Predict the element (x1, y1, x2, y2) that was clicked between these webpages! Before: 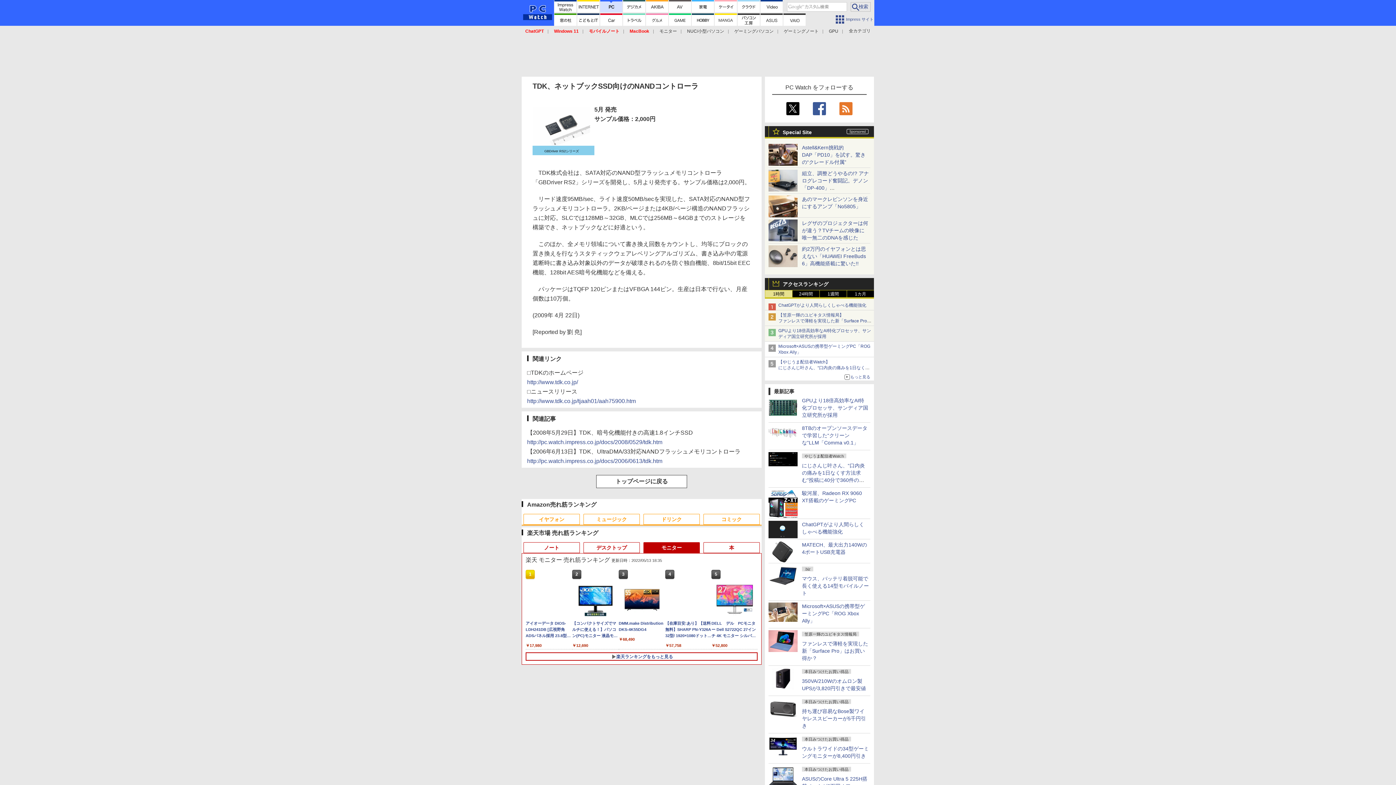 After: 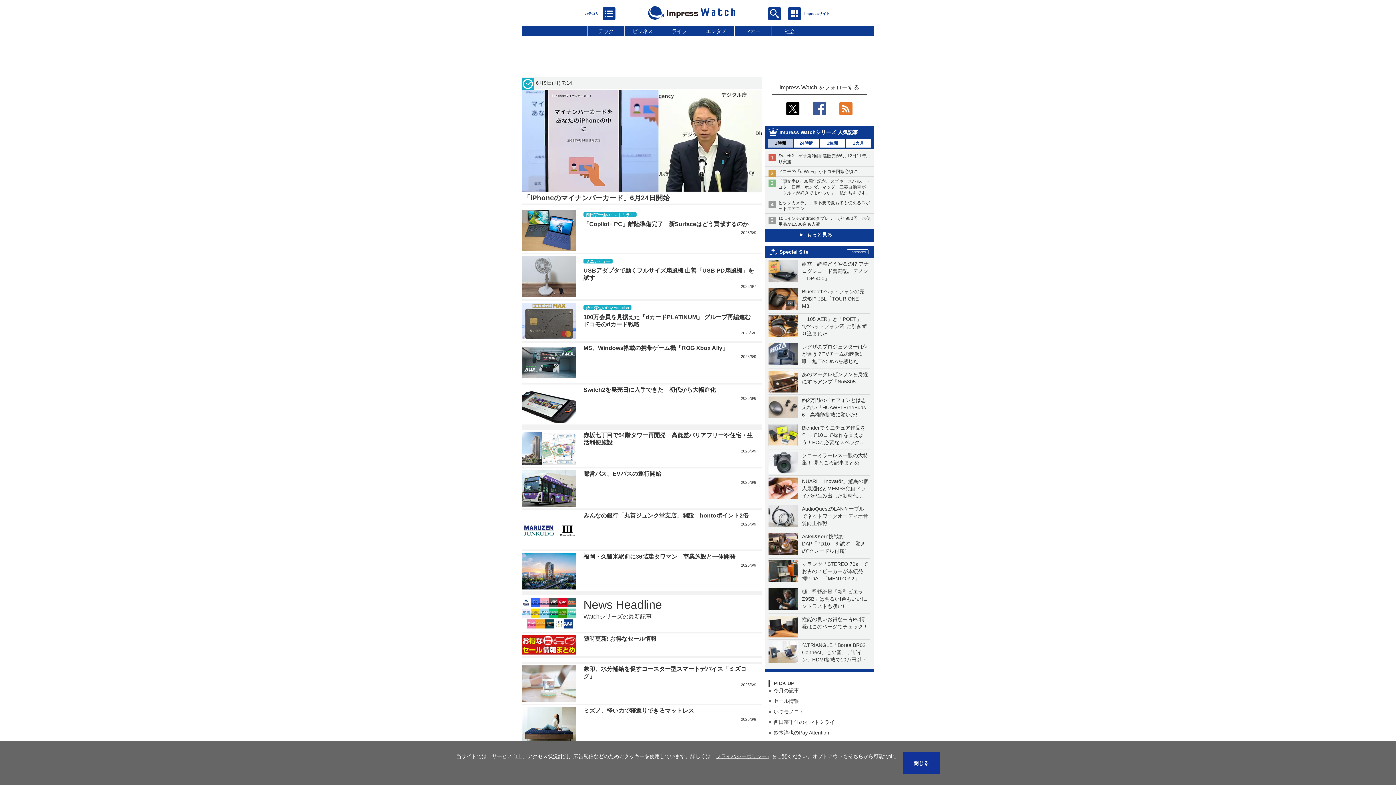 Action: bbox: (554, 0, 576, 12)